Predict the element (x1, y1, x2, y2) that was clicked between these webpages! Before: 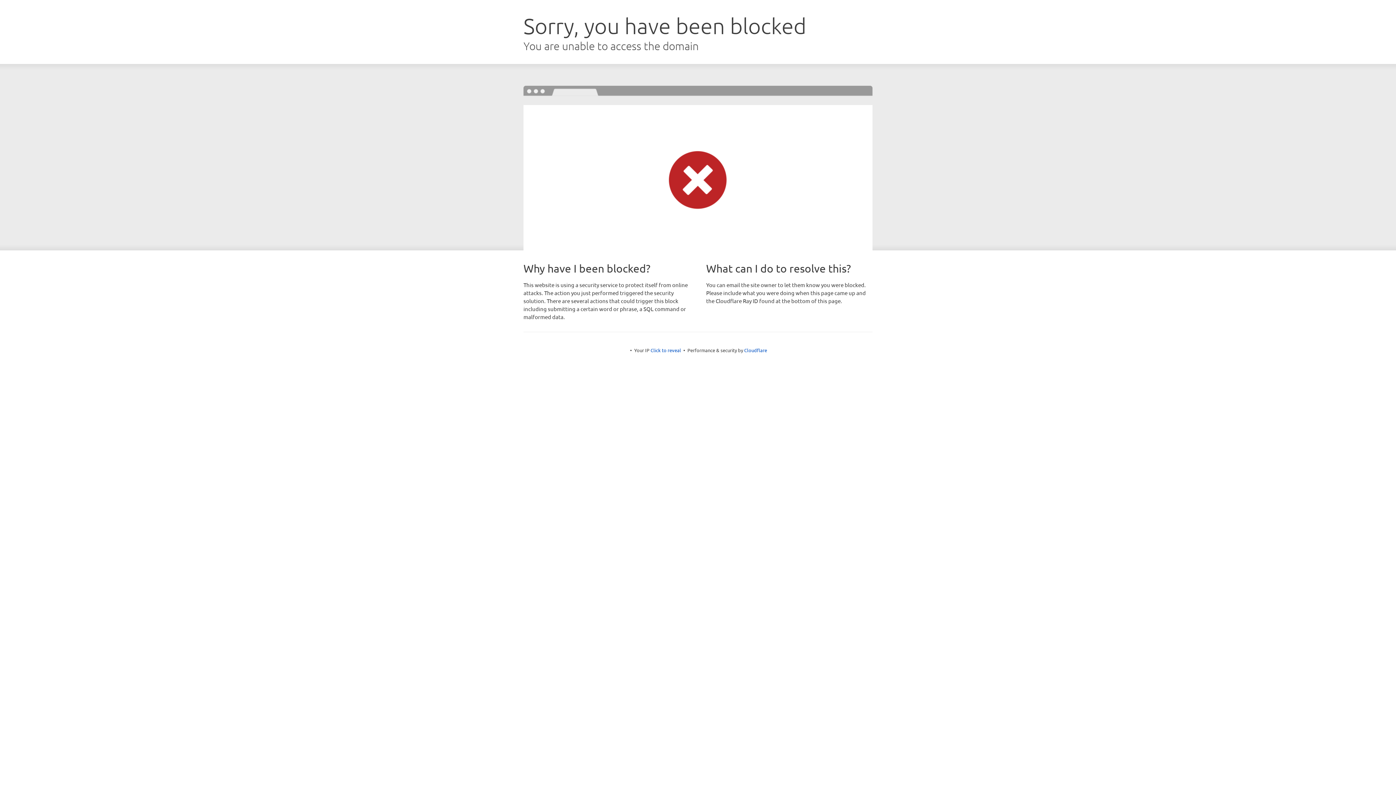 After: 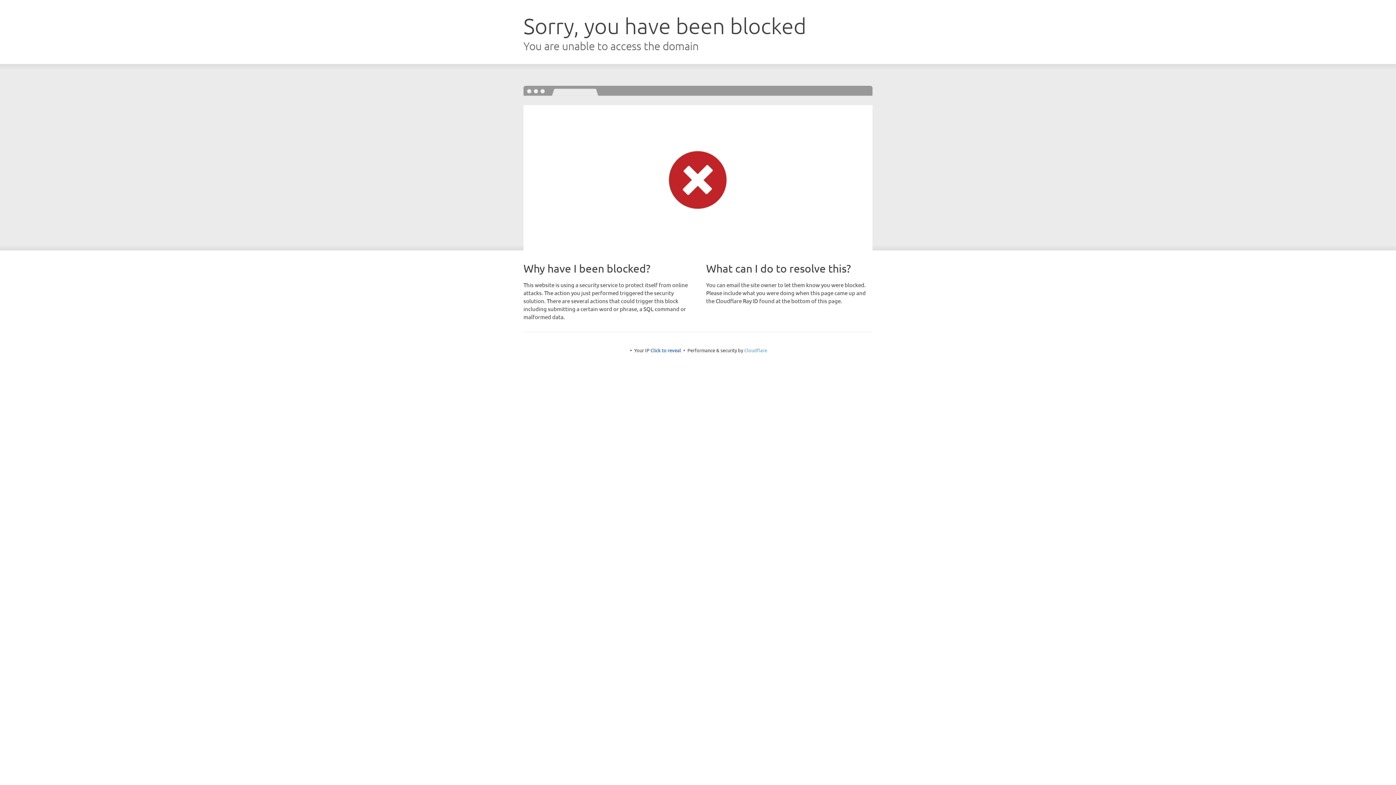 Action: bbox: (744, 347, 767, 353) label: Cloudflare